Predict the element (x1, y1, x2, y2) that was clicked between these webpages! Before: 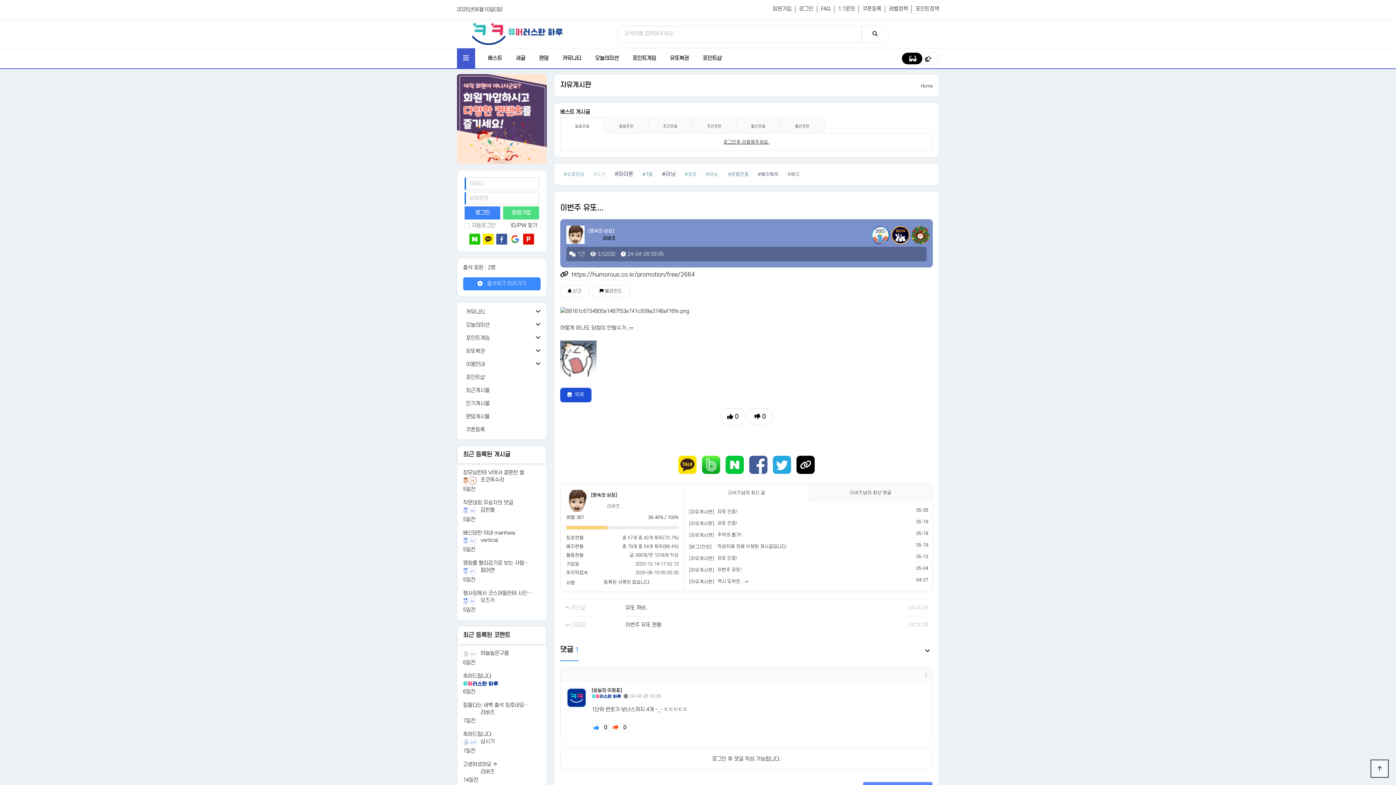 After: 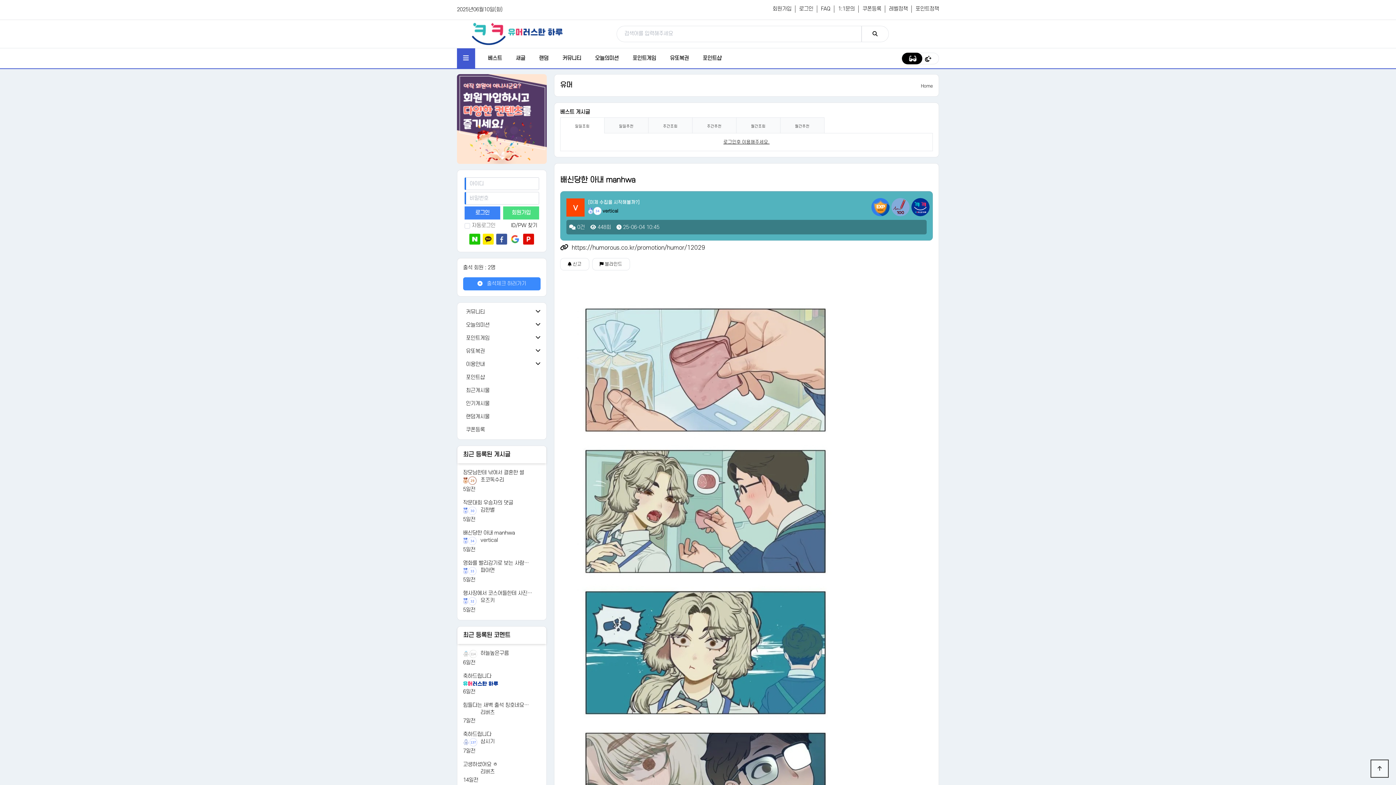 Action: bbox: (463, 529, 515, 537) label: 배신당한 아내 manhwa